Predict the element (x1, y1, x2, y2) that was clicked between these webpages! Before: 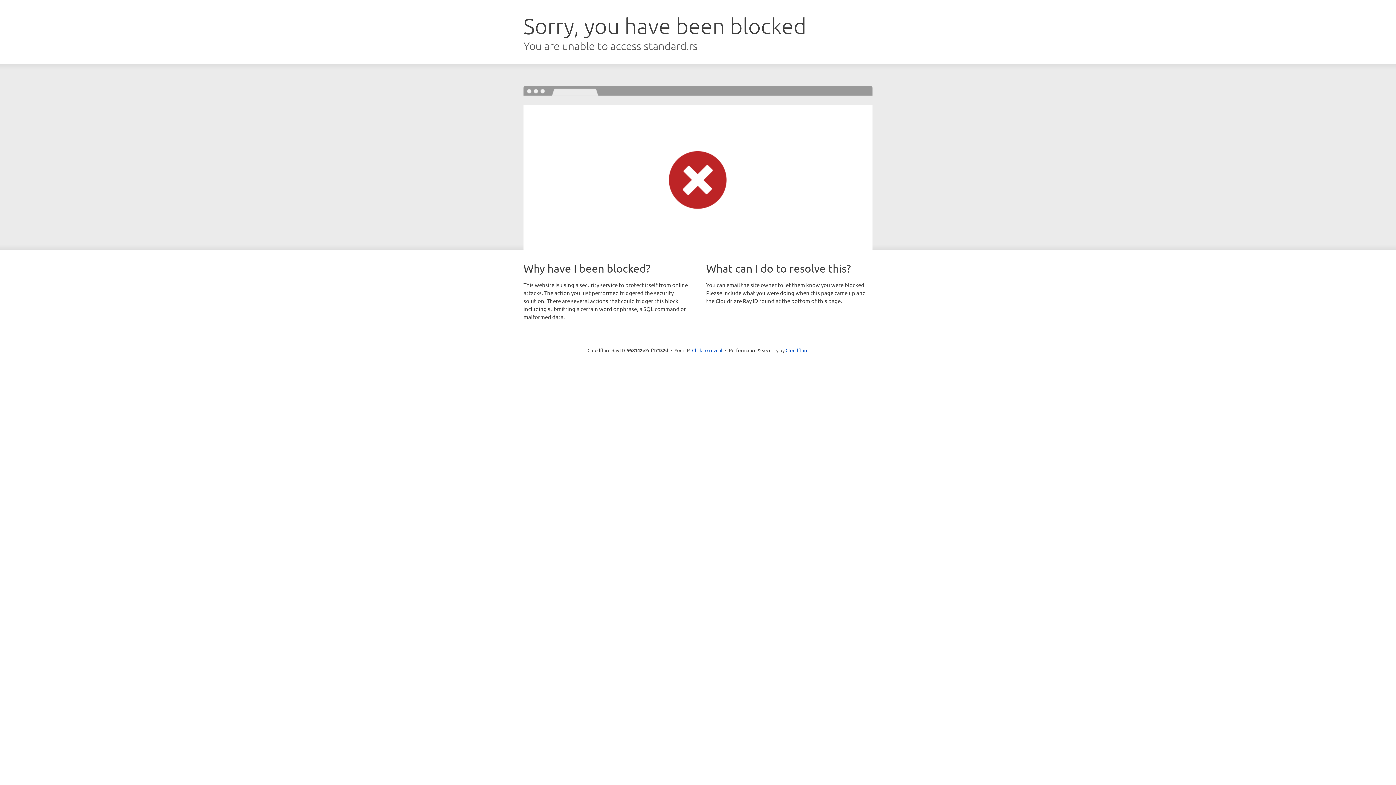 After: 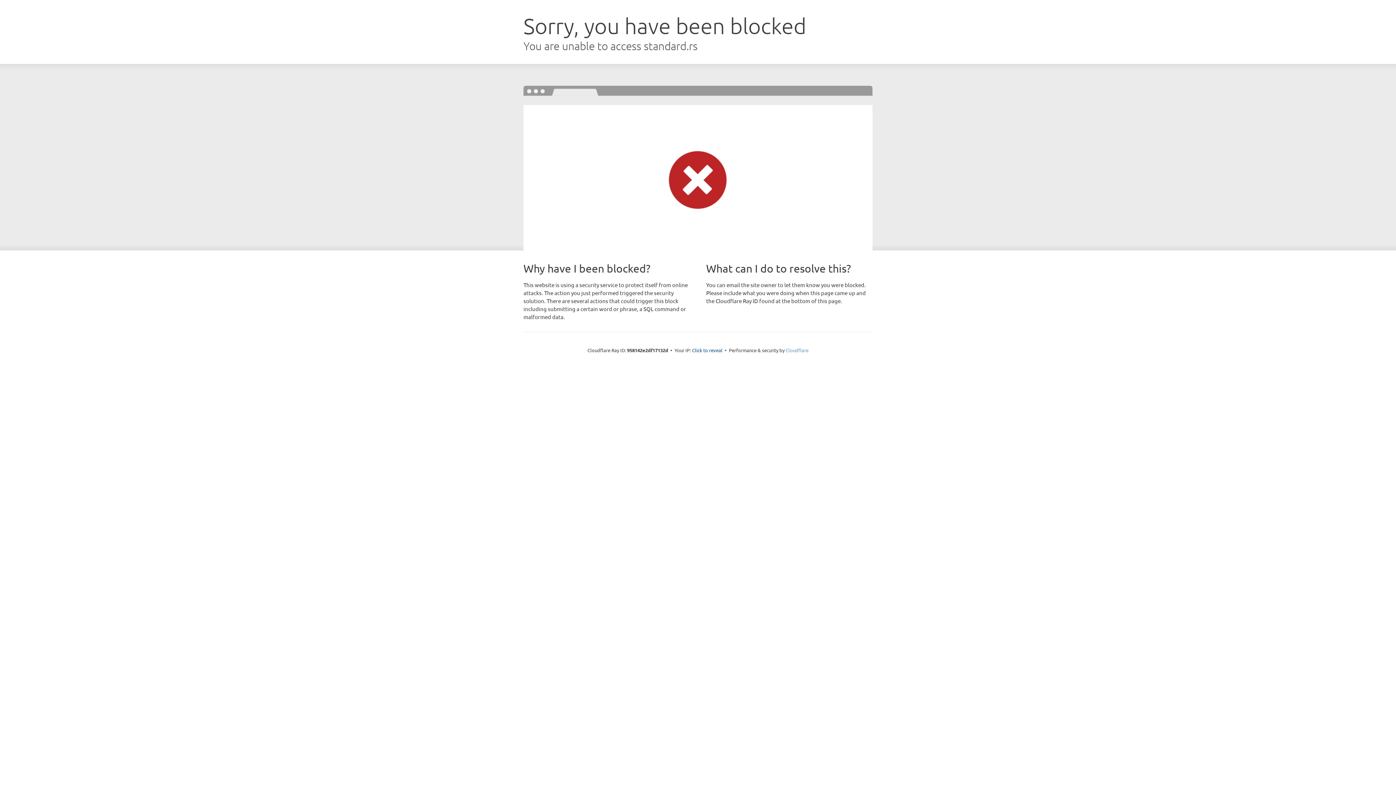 Action: label: Cloudflare bbox: (785, 347, 808, 353)